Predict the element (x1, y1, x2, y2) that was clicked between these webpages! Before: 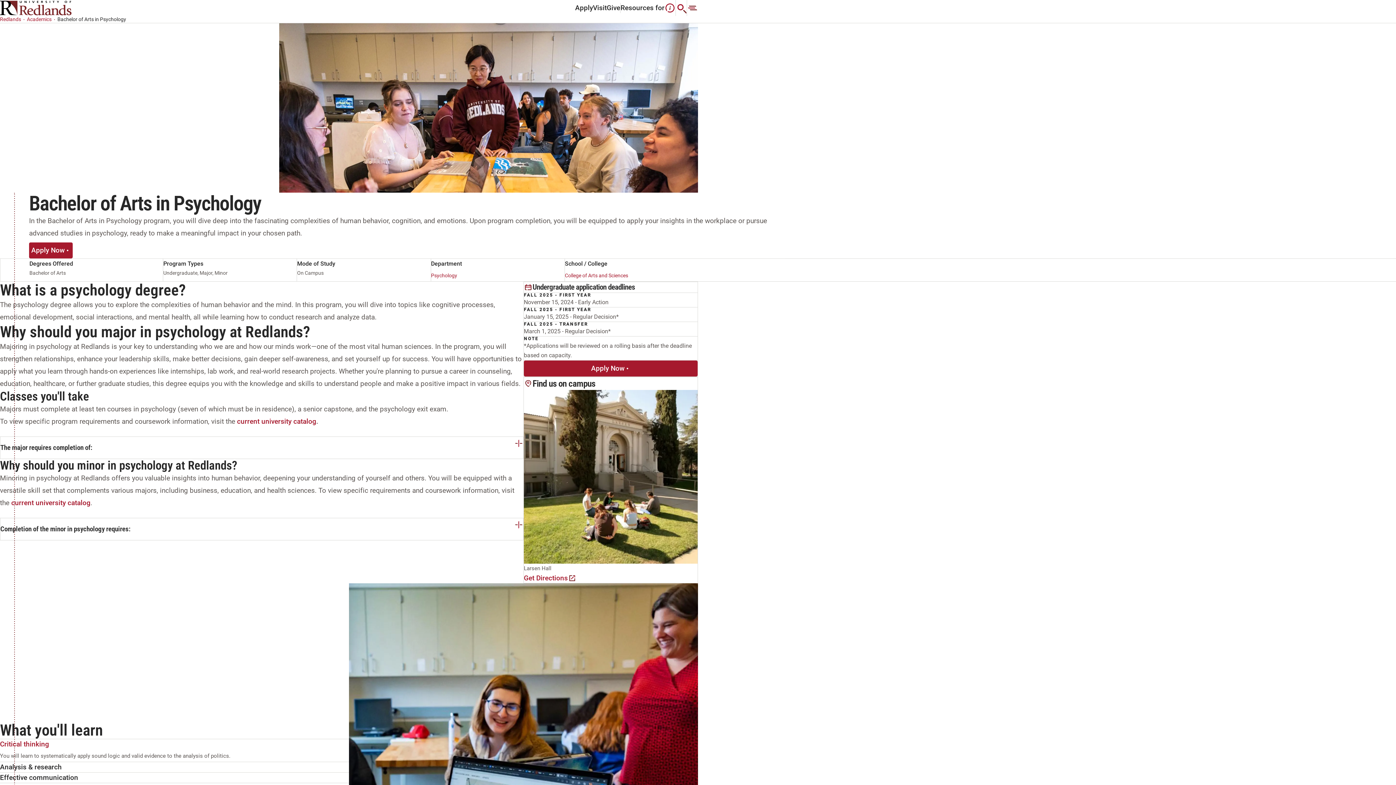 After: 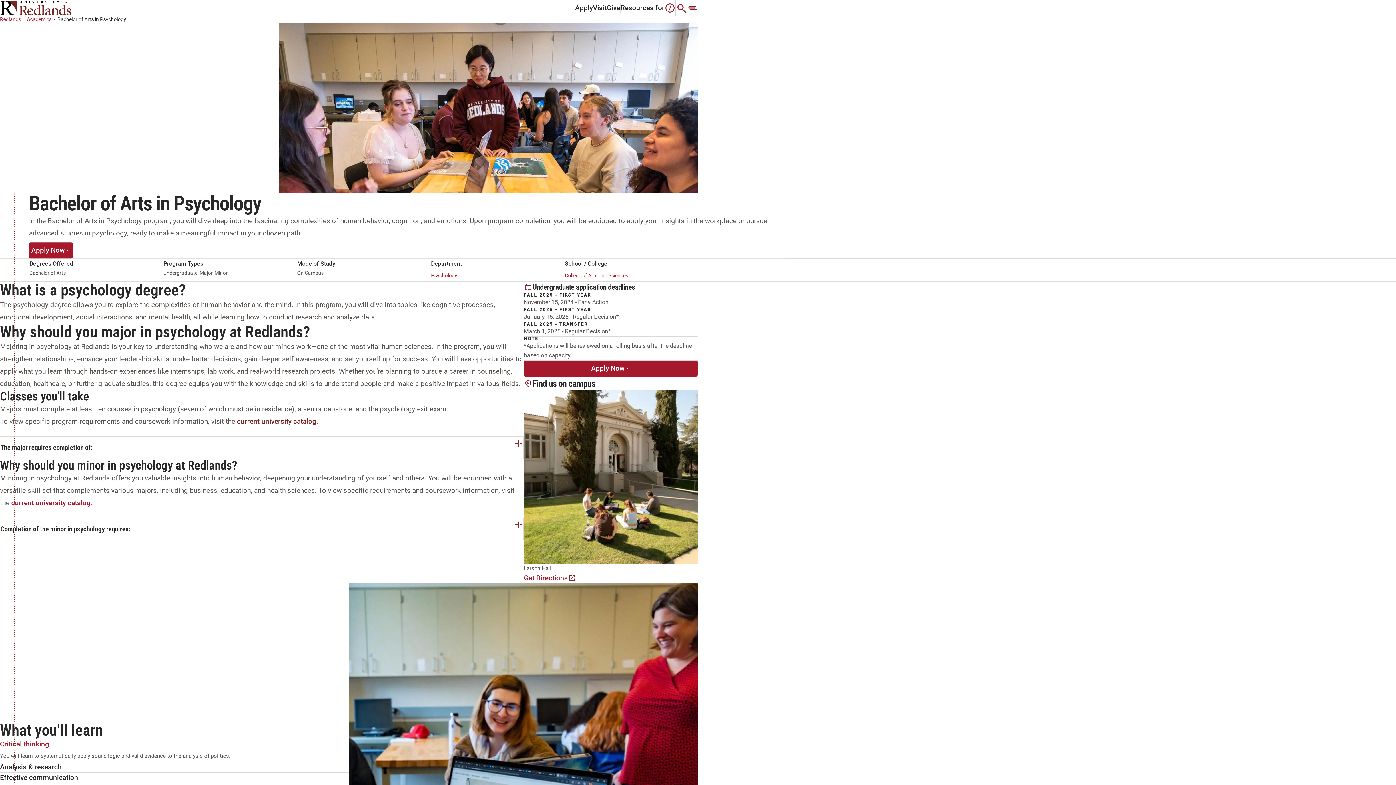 Action: bbox: (237, 417, 316, 425) label: current university catalog